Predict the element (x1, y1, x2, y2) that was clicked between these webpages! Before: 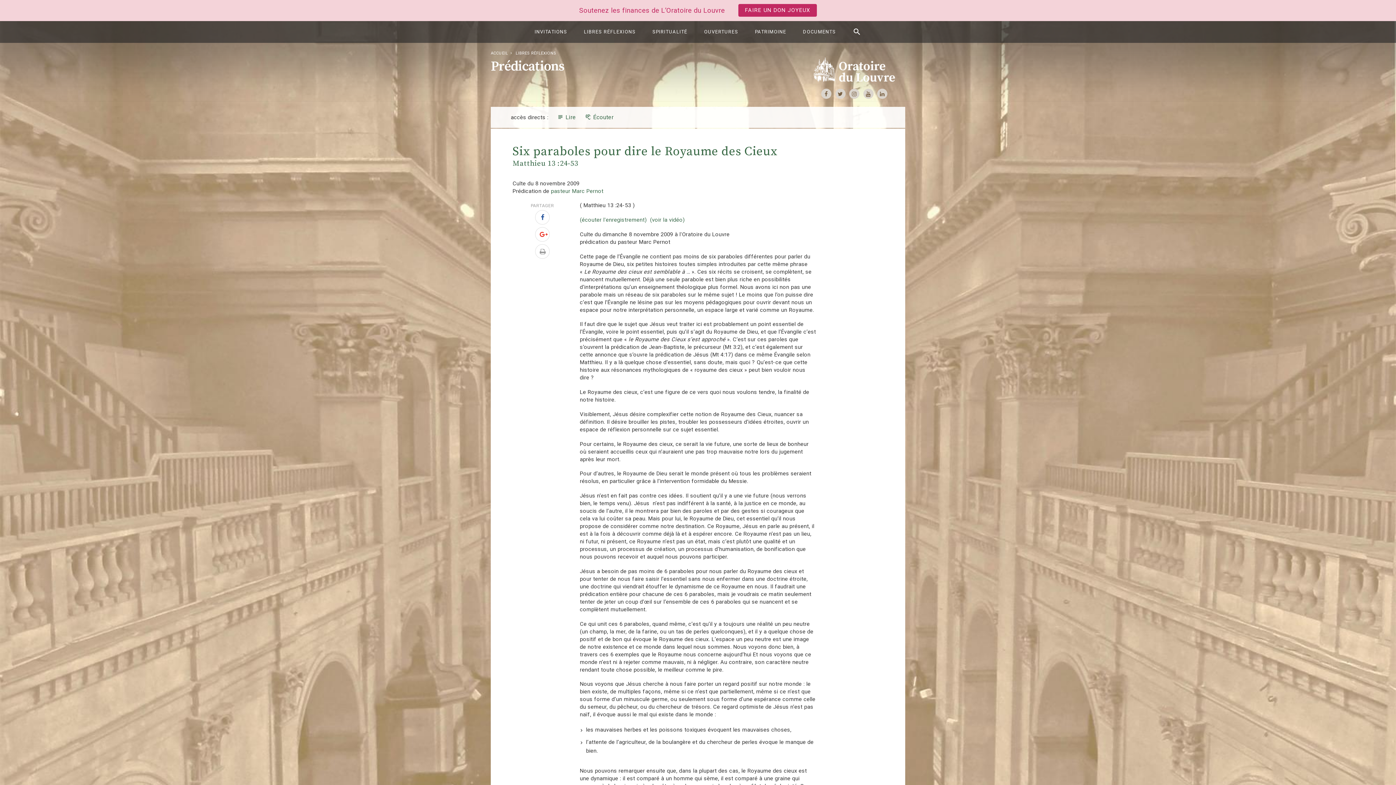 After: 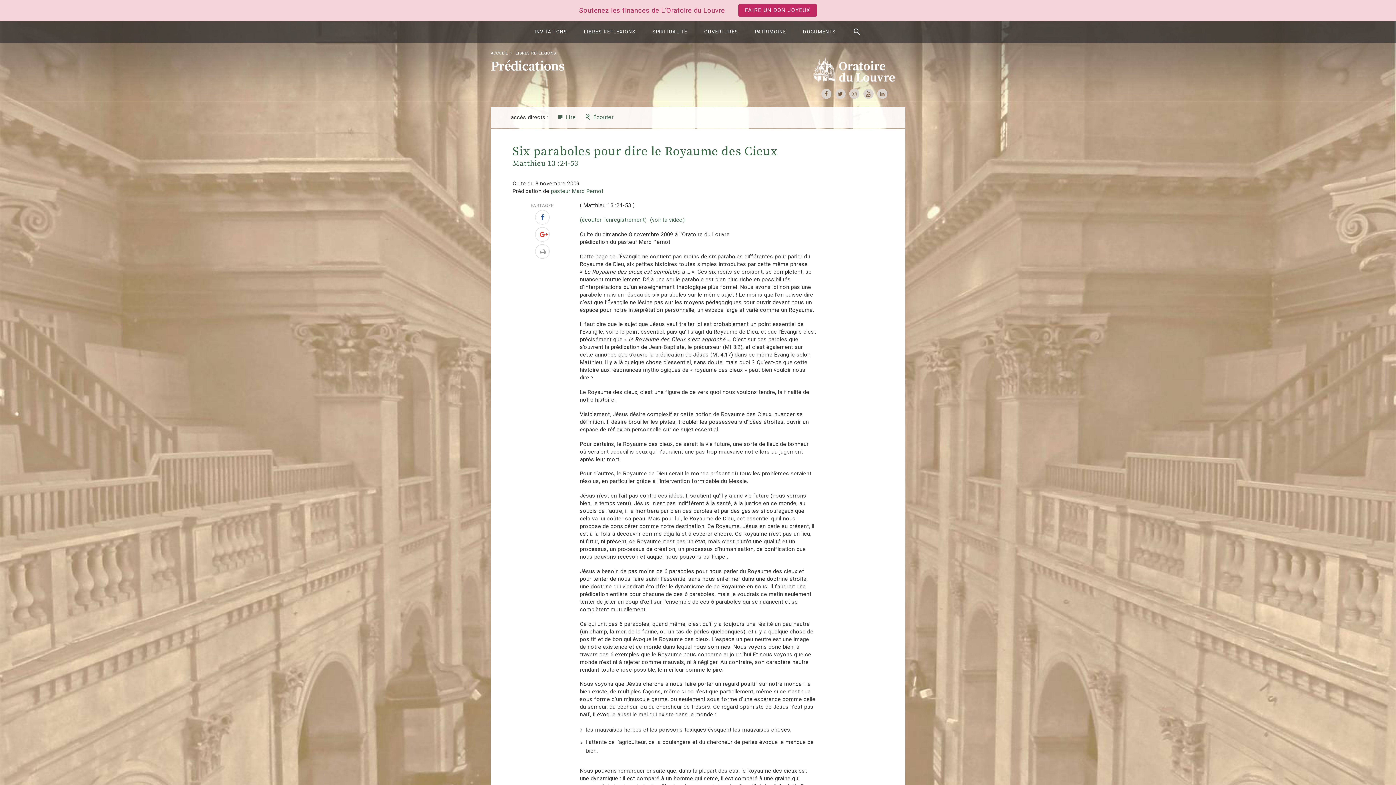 Action: bbox: (535, 227, 550, 242)